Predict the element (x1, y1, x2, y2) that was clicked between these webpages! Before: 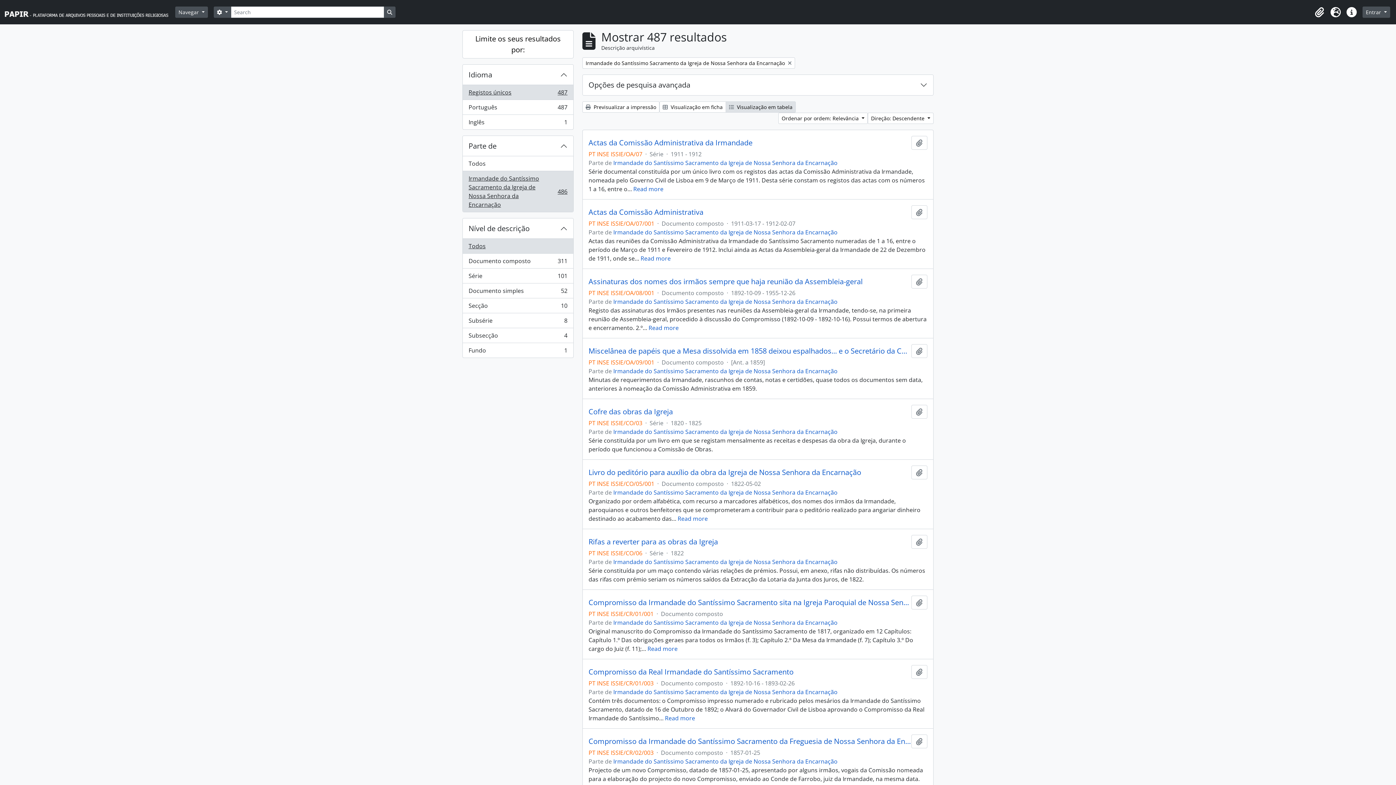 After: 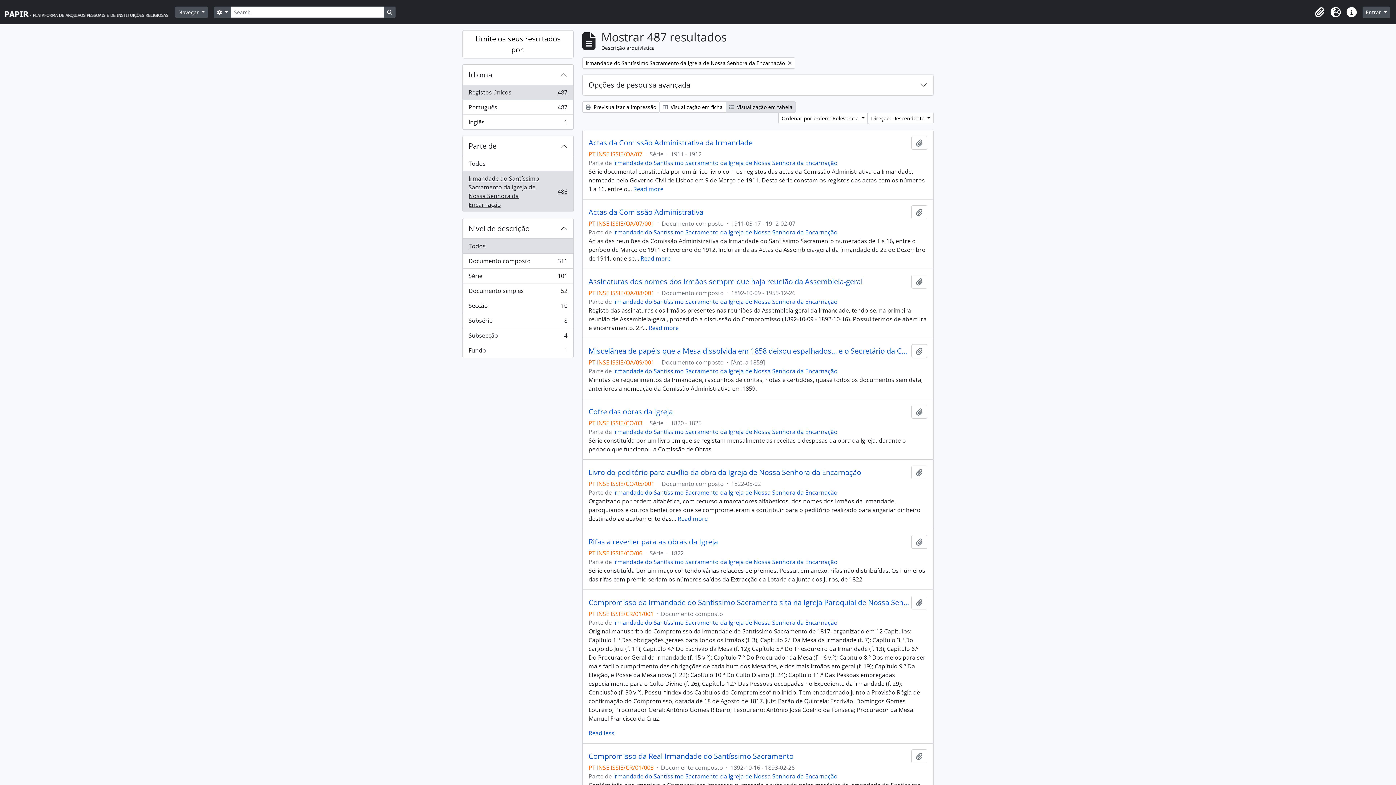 Action: label: Read more bbox: (647, 645, 677, 653)